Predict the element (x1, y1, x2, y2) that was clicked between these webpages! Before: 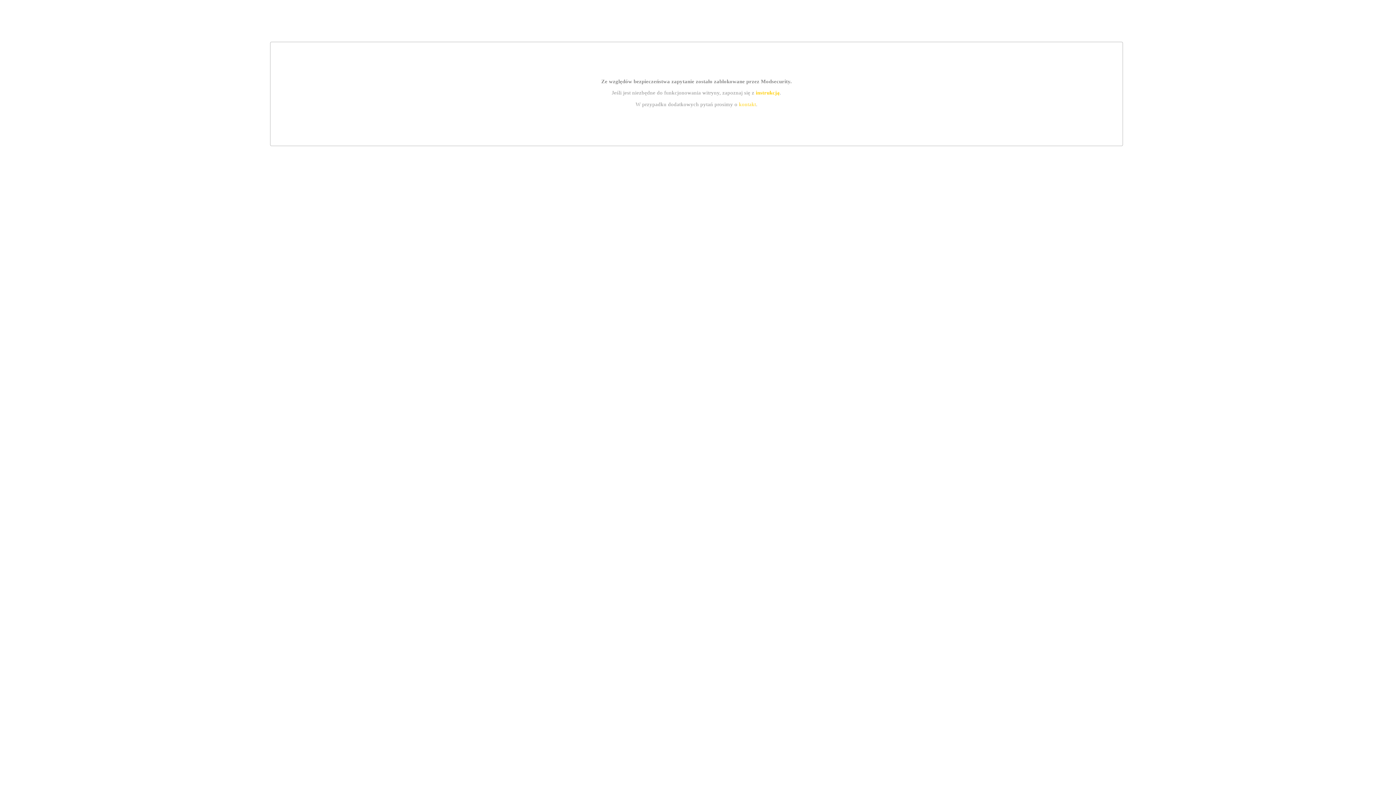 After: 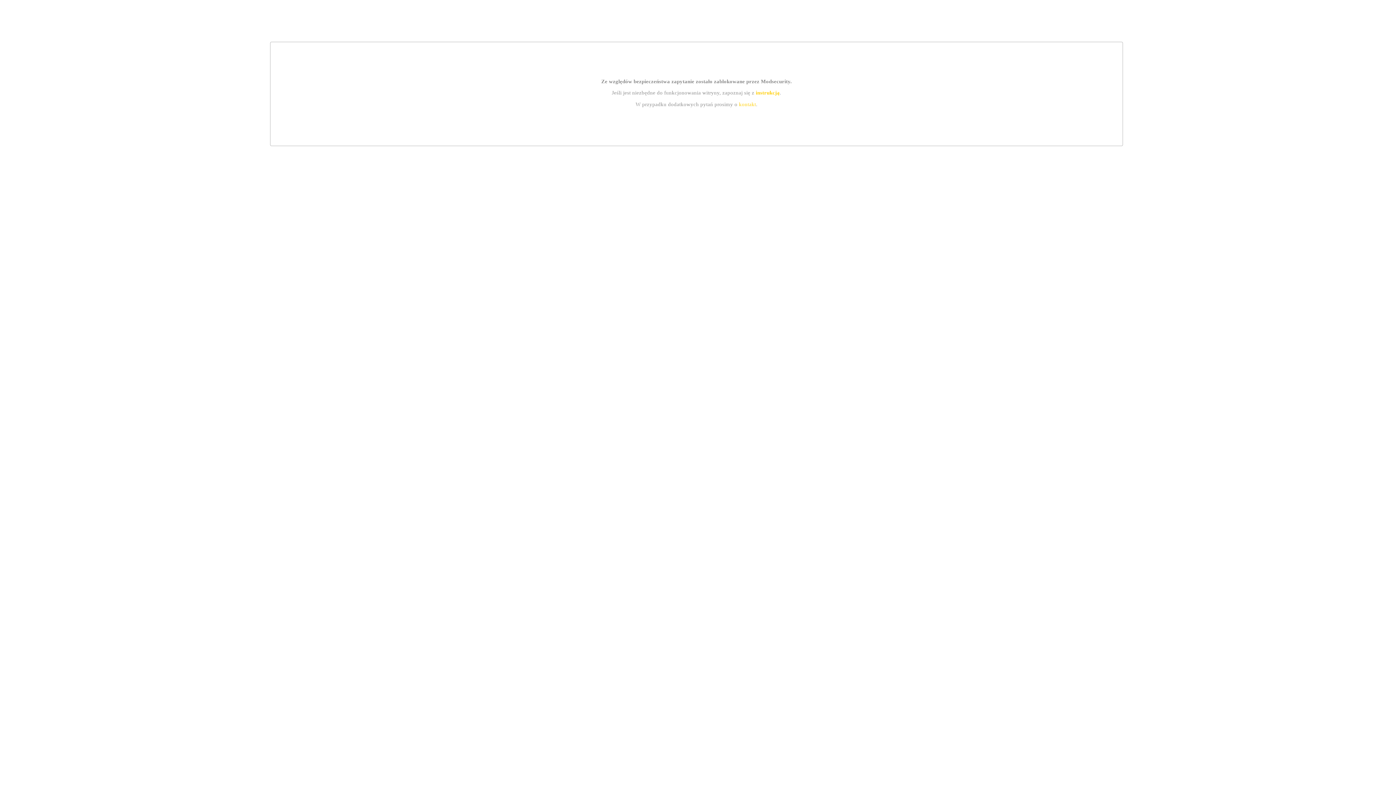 Action: bbox: (755, 89, 779, 95) label: instrukcją